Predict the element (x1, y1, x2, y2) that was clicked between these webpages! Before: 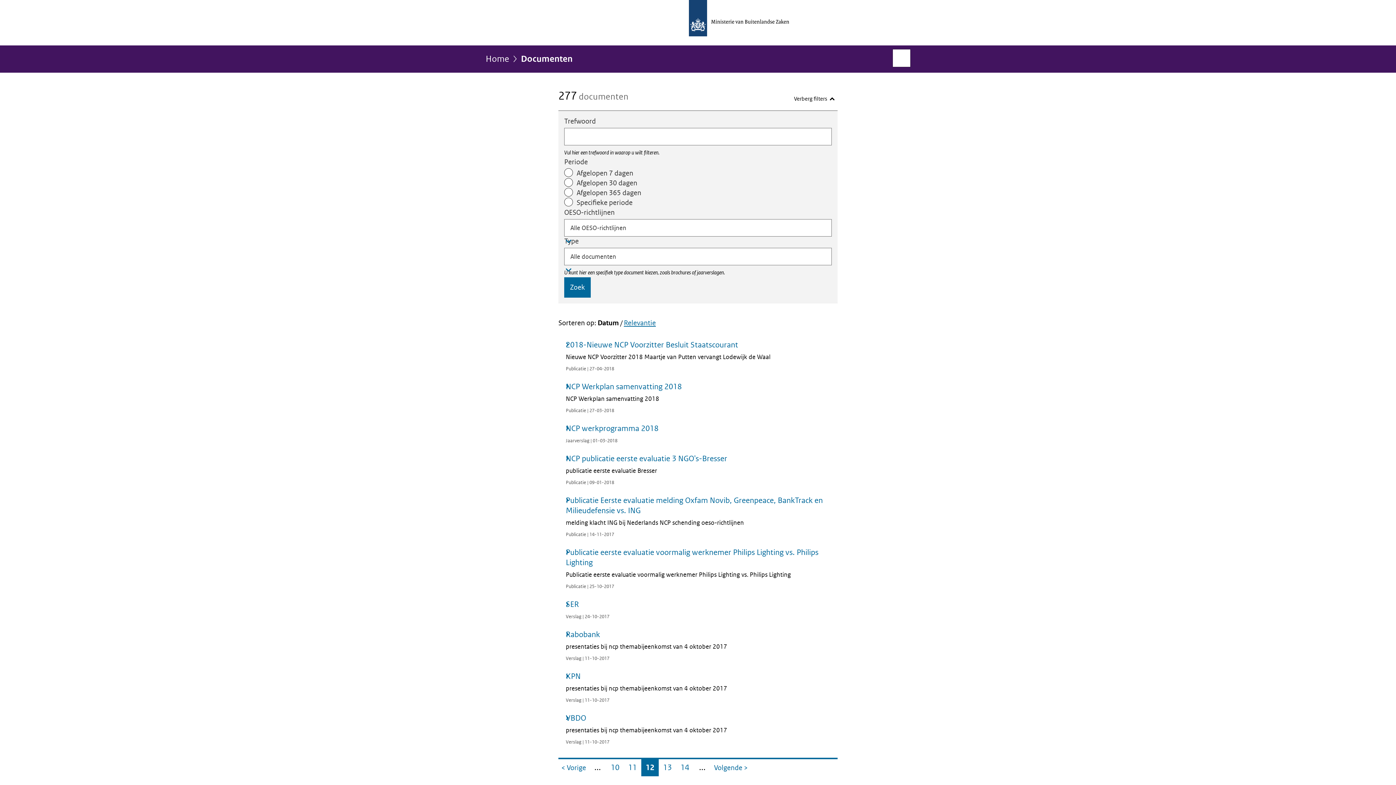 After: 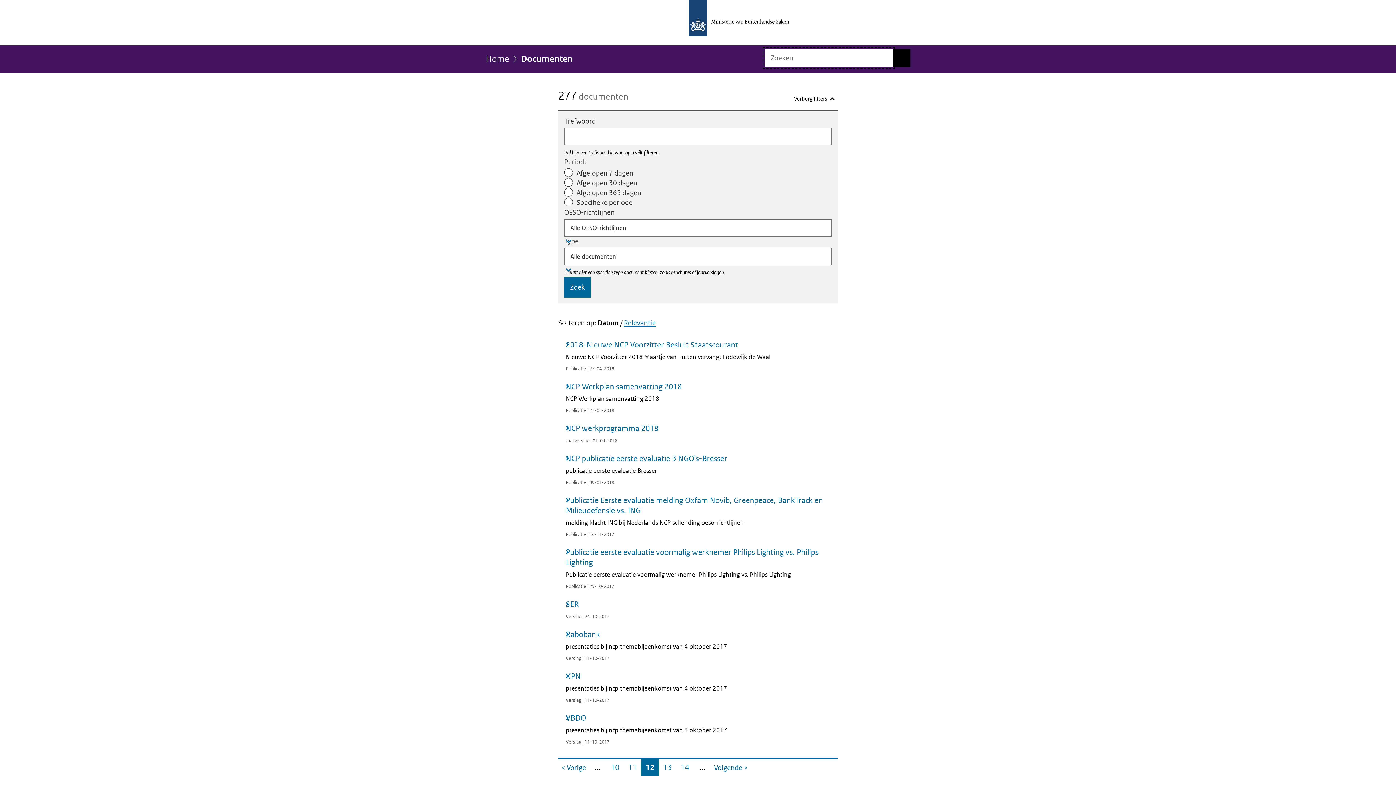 Action: bbox: (893, 49, 910, 66) label: Open zoekveld